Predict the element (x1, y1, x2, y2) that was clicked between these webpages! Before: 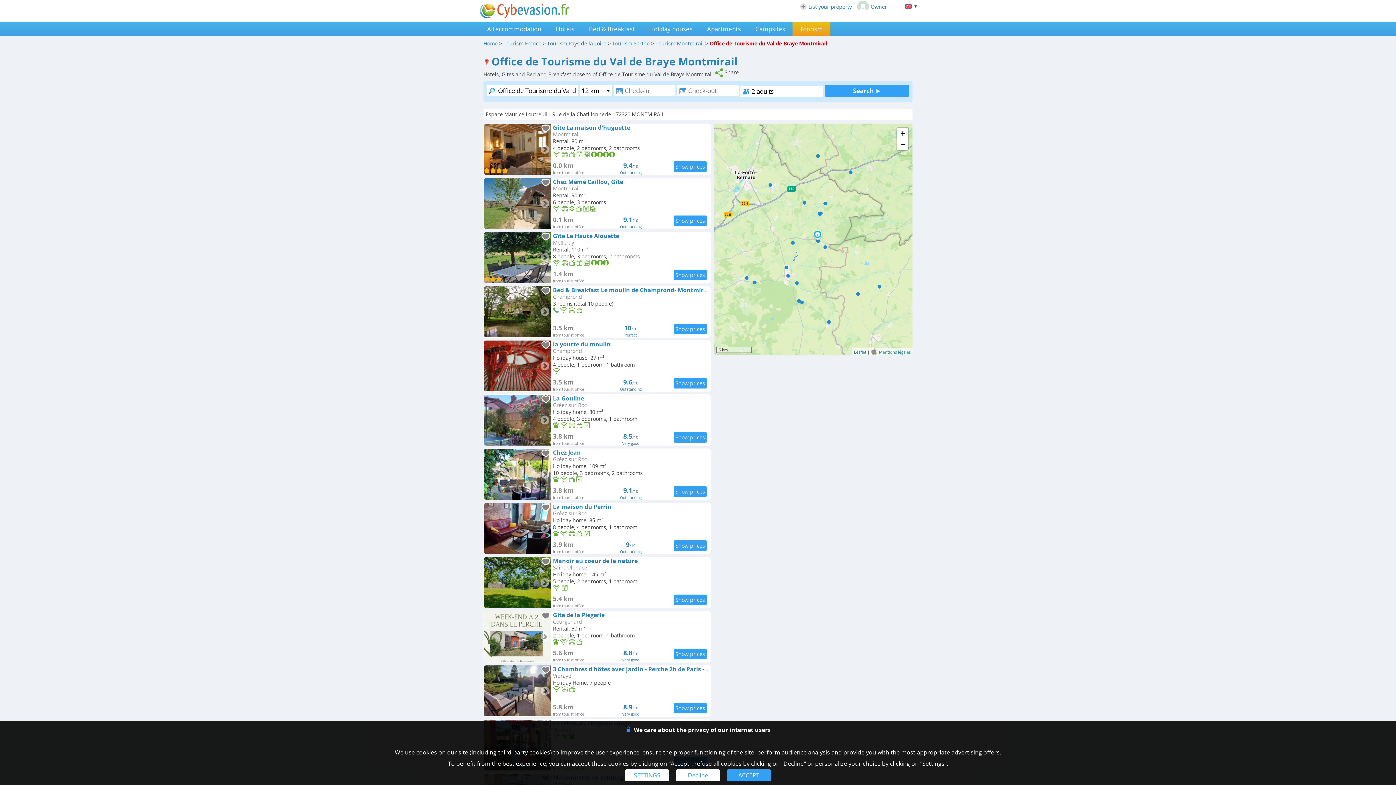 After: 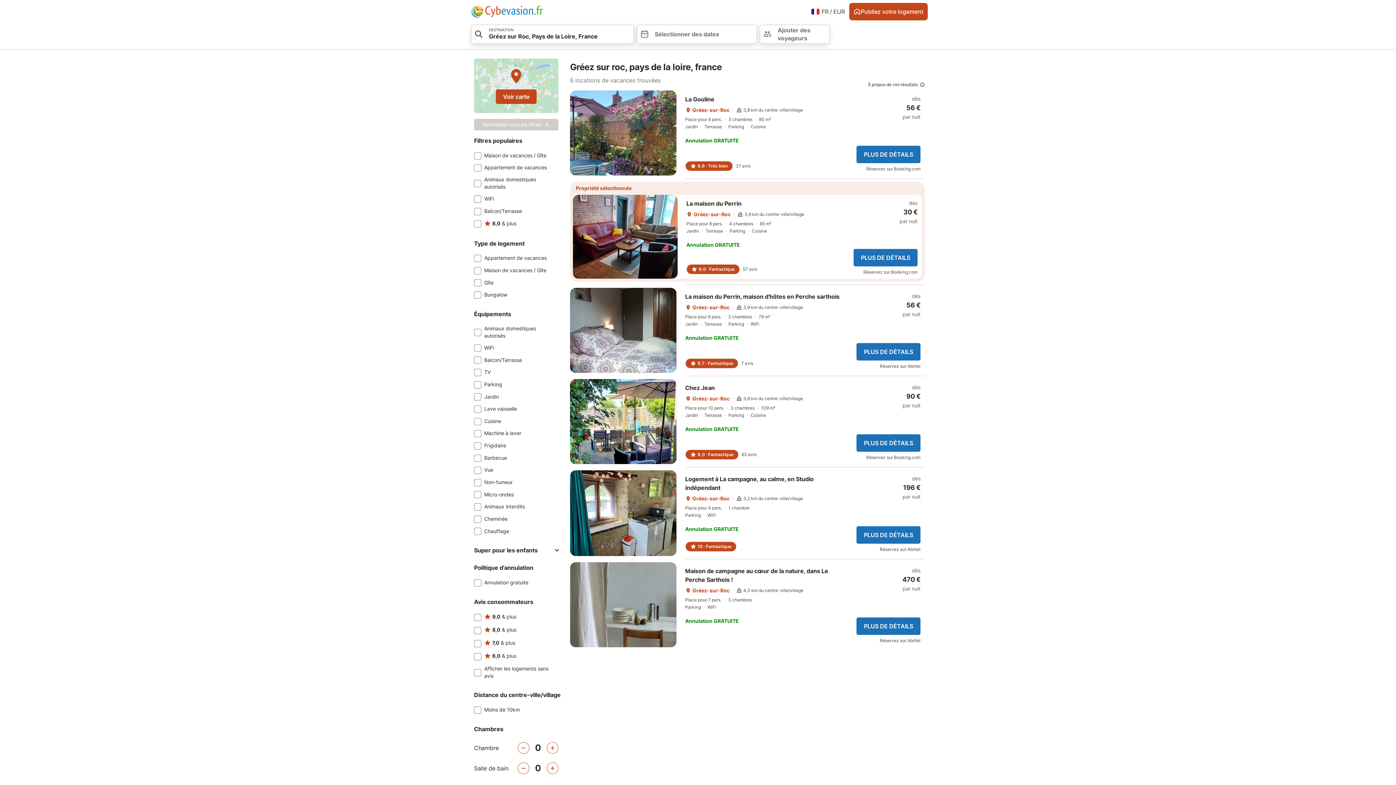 Action: bbox: (483, 502, 710, 554) label: 	
La maison du Perrin

Gréez sur Roc

Holiday home, 85 m²
8 people, 4 bedrooms, 1 bathroom
    
3.9 km
from tourist office9/10
Outstanding